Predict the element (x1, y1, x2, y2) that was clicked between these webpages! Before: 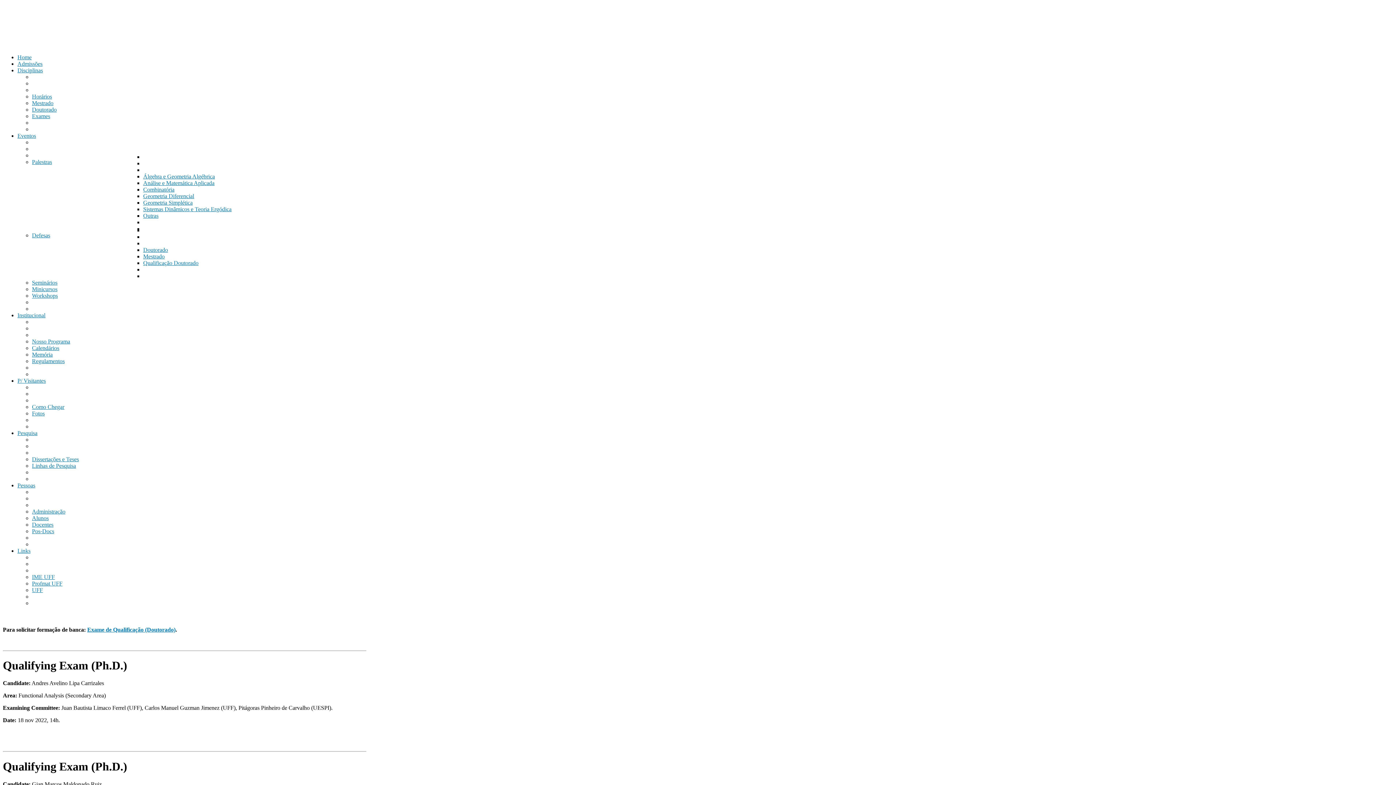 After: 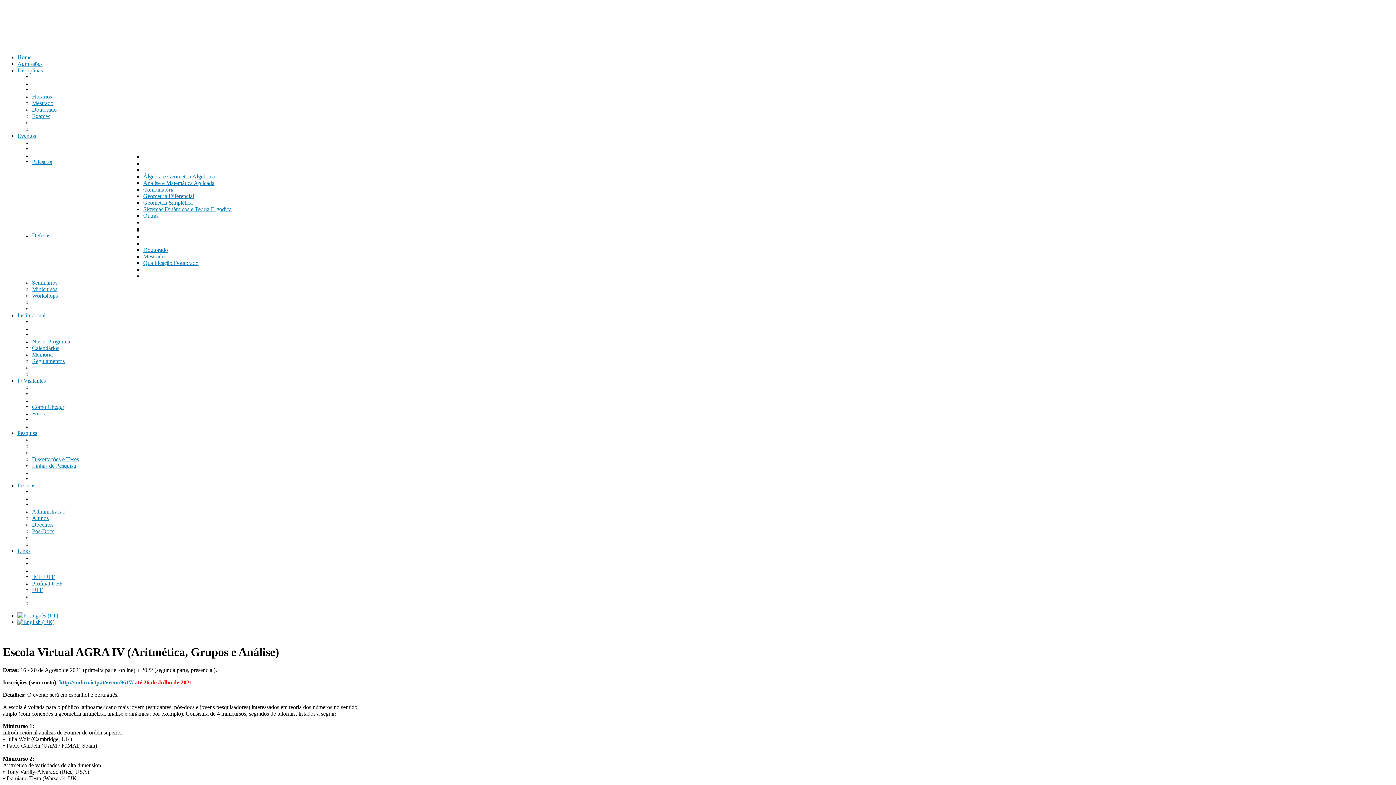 Action: label: Eventos bbox: (17, 132, 36, 138)